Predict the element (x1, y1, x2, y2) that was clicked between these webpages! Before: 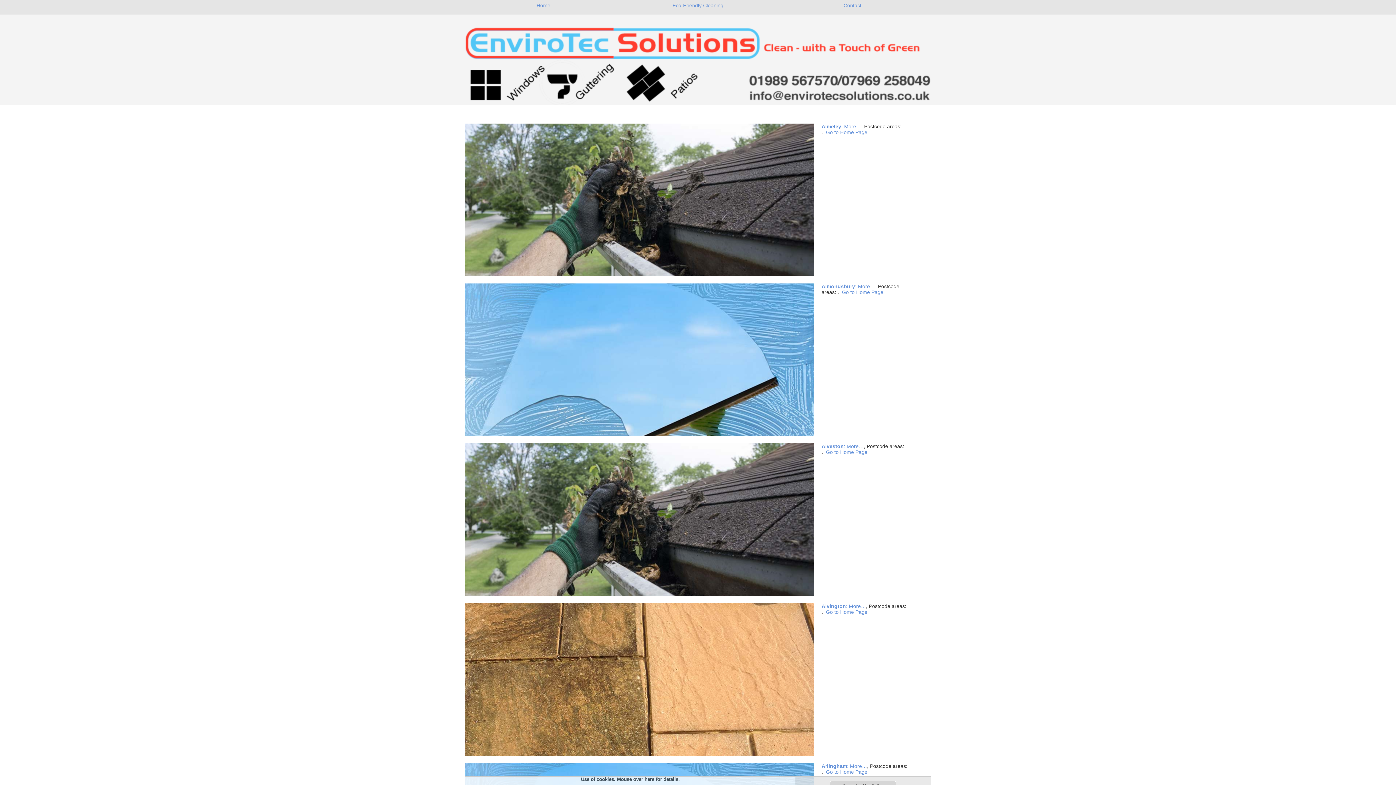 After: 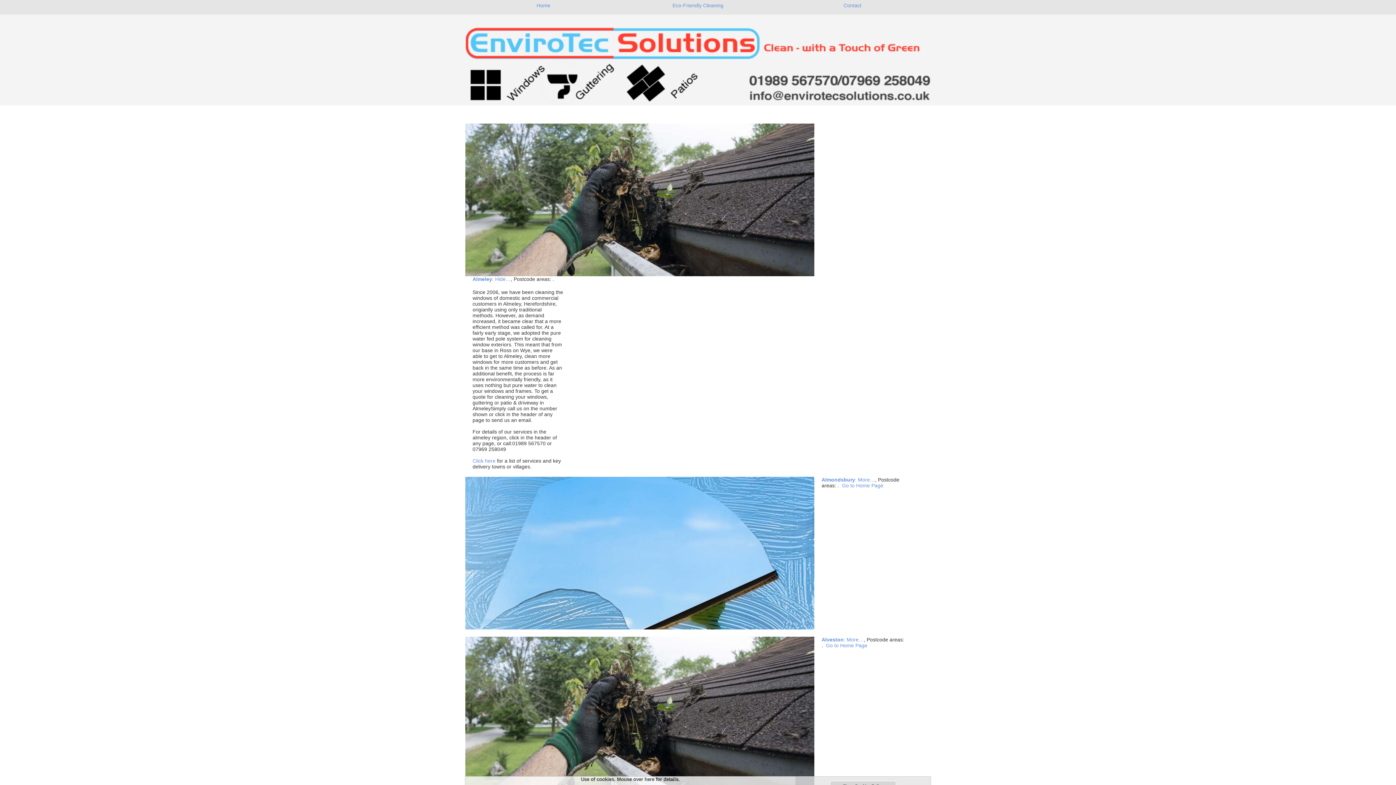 Action: label: Almeley: More… bbox: (821, 123, 861, 129)